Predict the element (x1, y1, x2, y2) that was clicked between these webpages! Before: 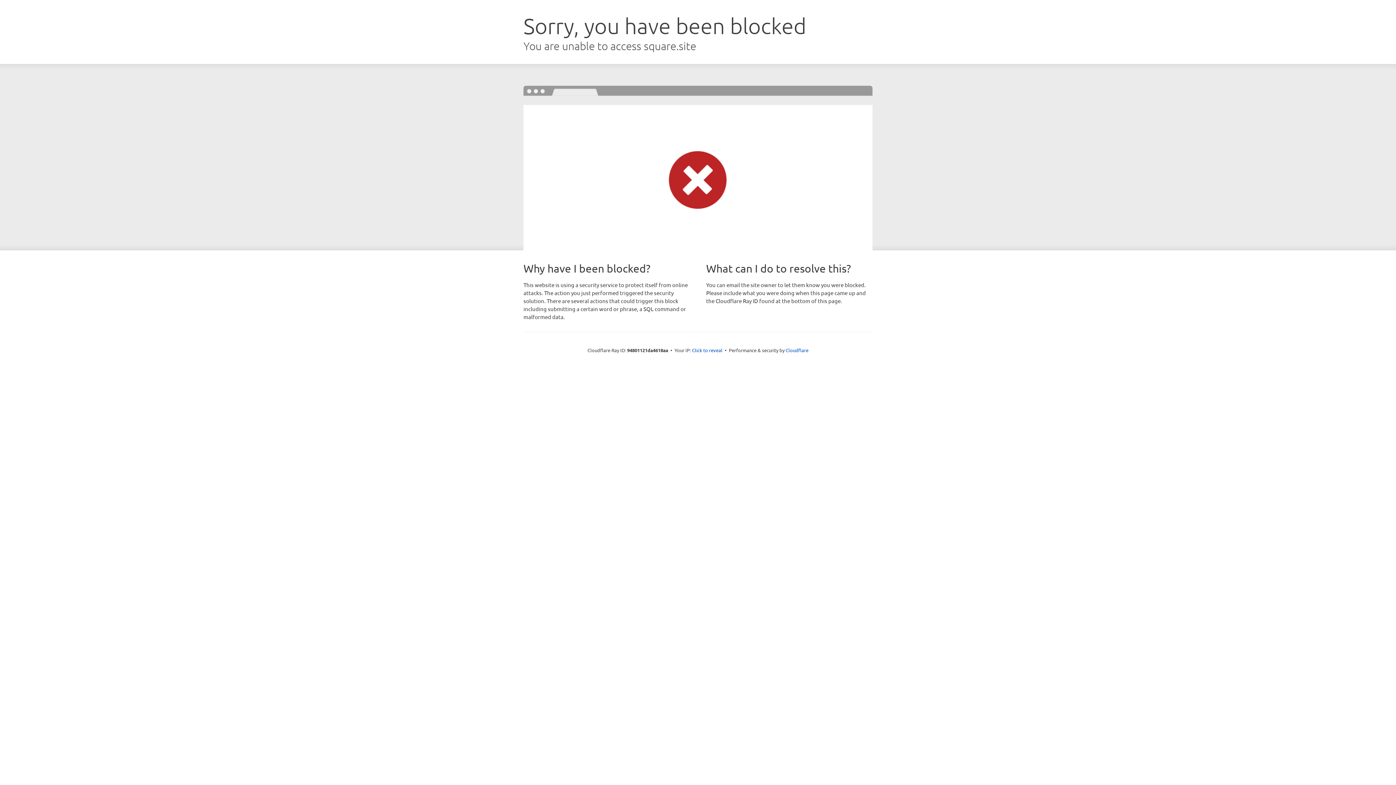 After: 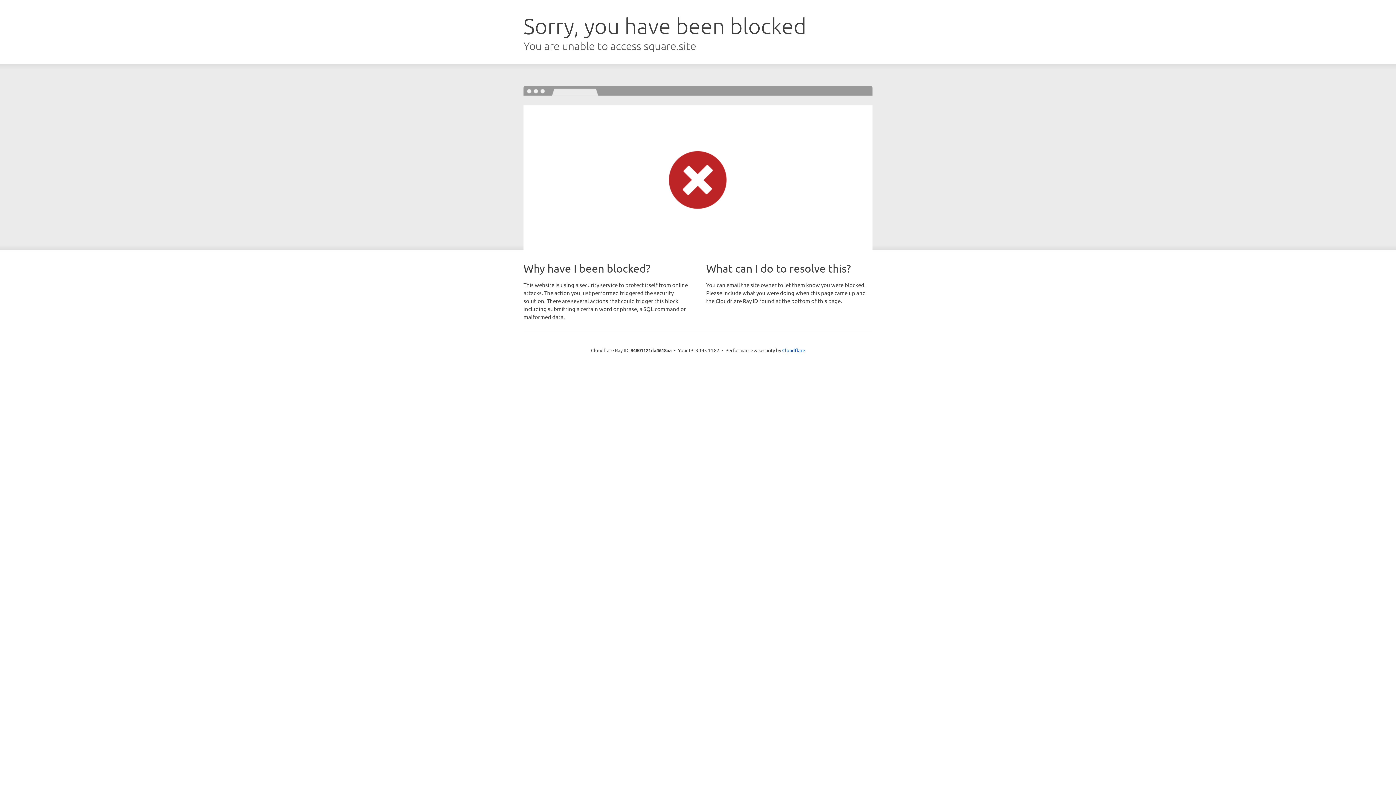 Action: label: Click to reveal bbox: (692, 346, 722, 353)